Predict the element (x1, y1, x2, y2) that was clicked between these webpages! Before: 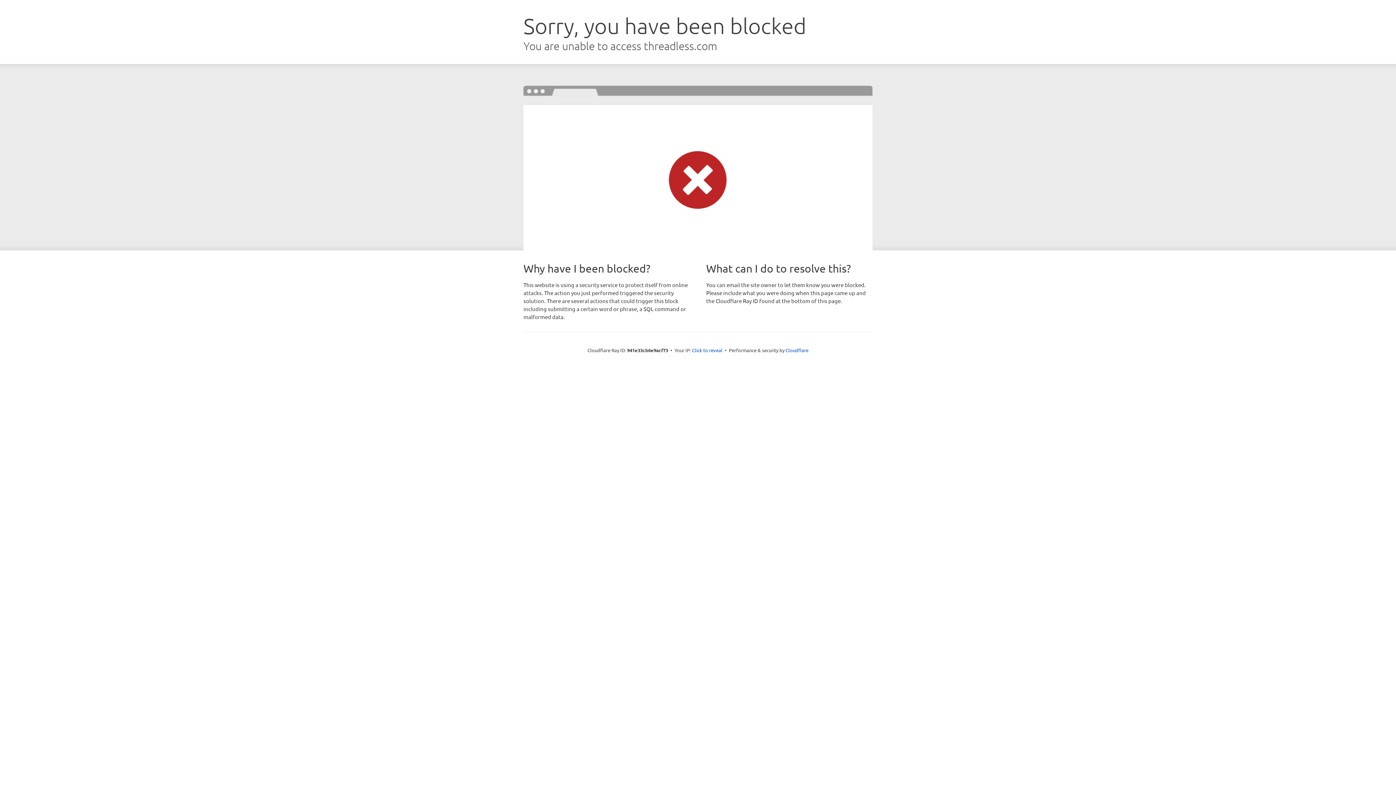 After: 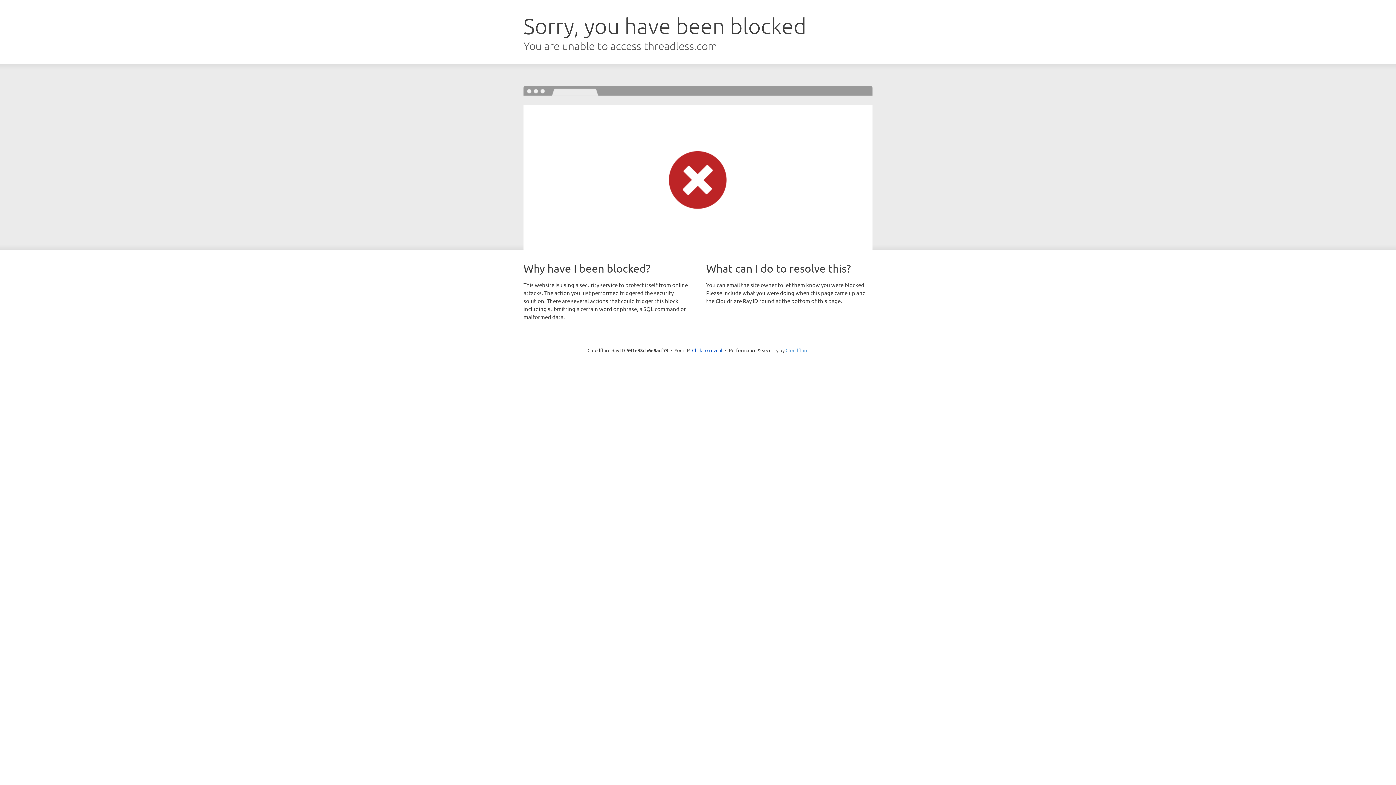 Action: bbox: (785, 347, 808, 353) label: Cloudflare